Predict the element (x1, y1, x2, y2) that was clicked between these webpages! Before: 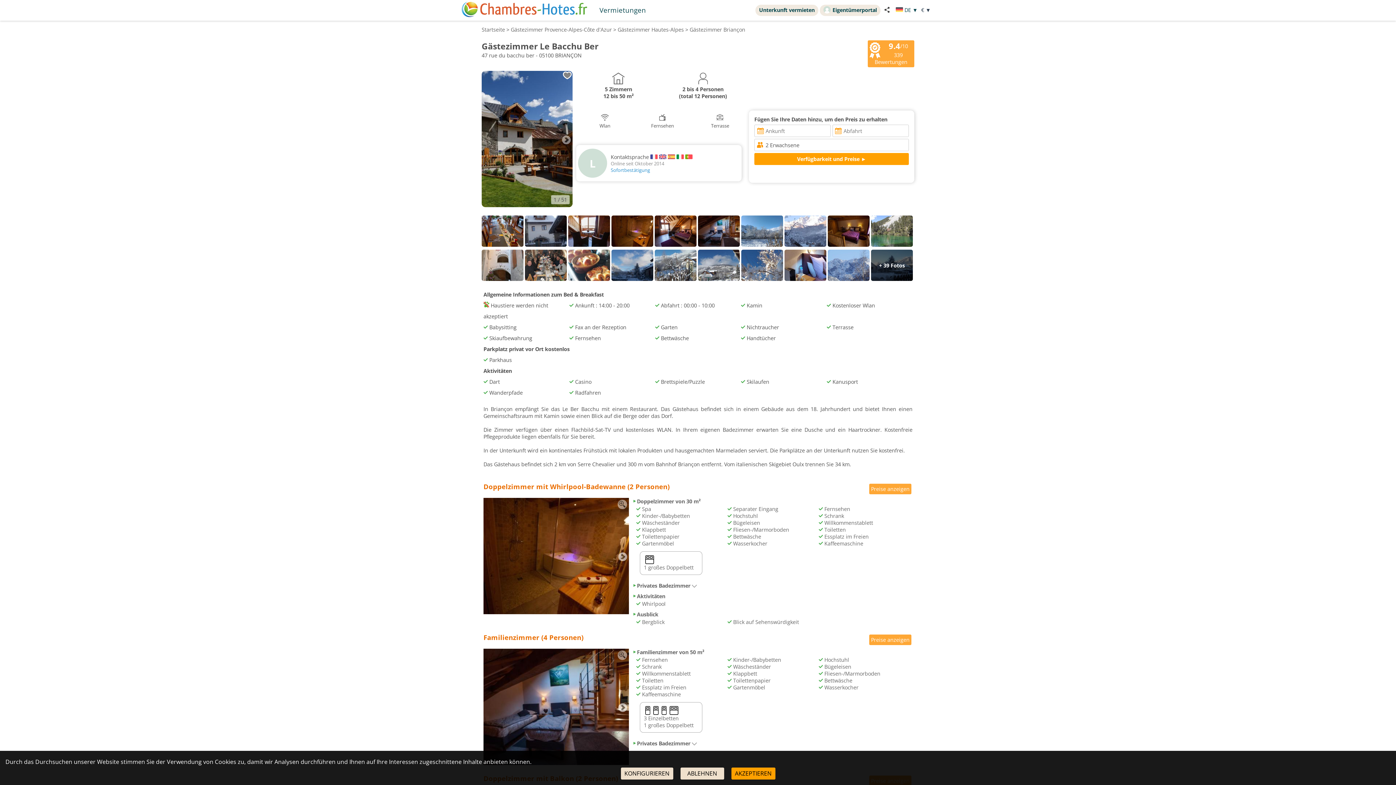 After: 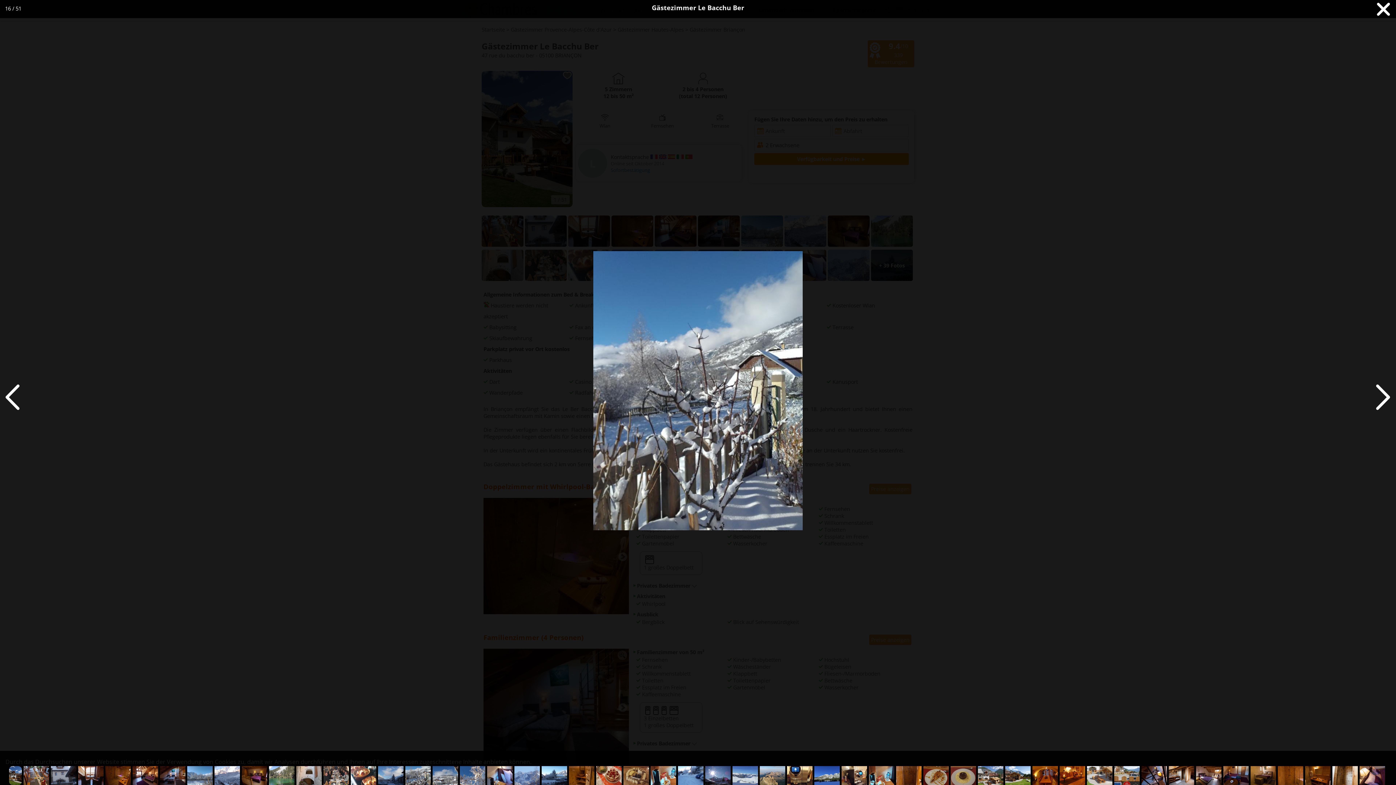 Action: bbox: (654, 277, 698, 284)